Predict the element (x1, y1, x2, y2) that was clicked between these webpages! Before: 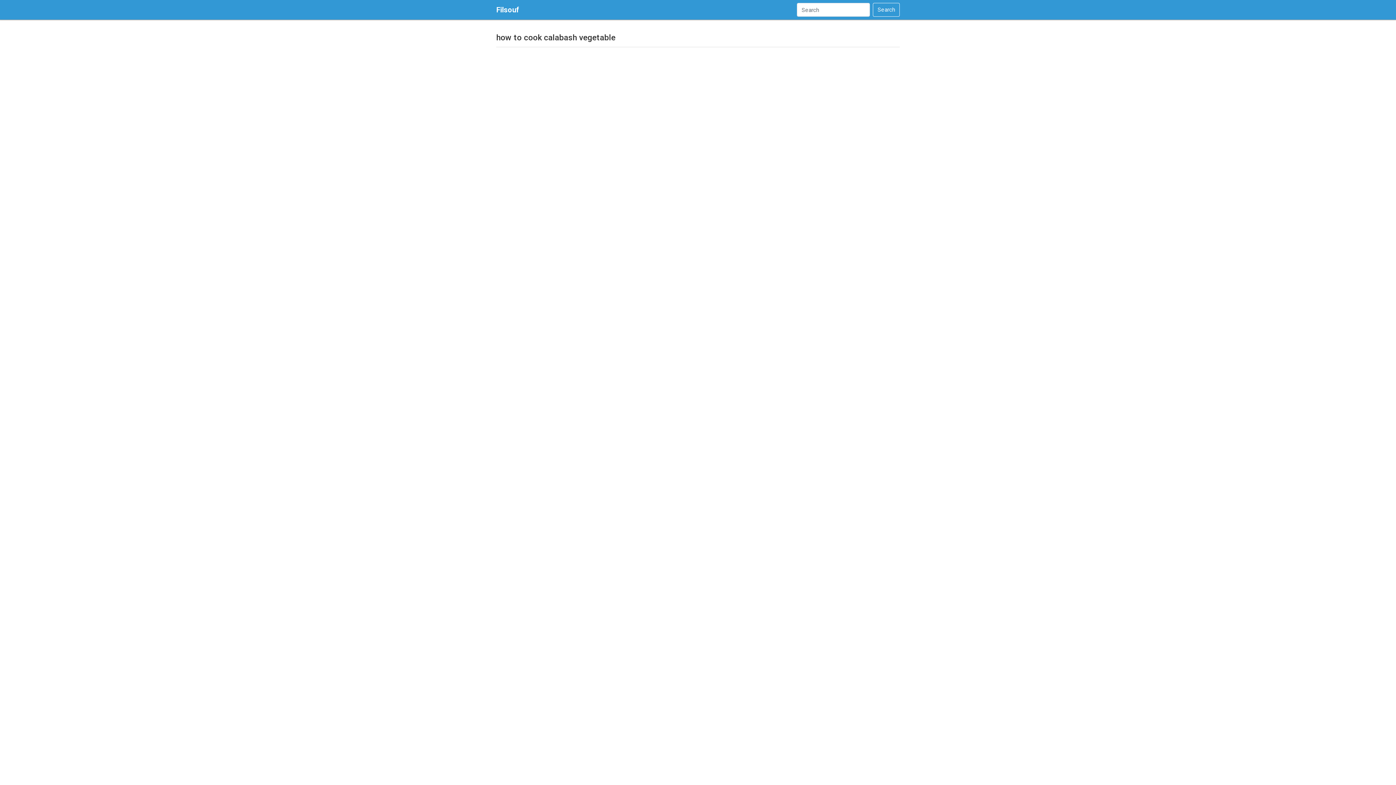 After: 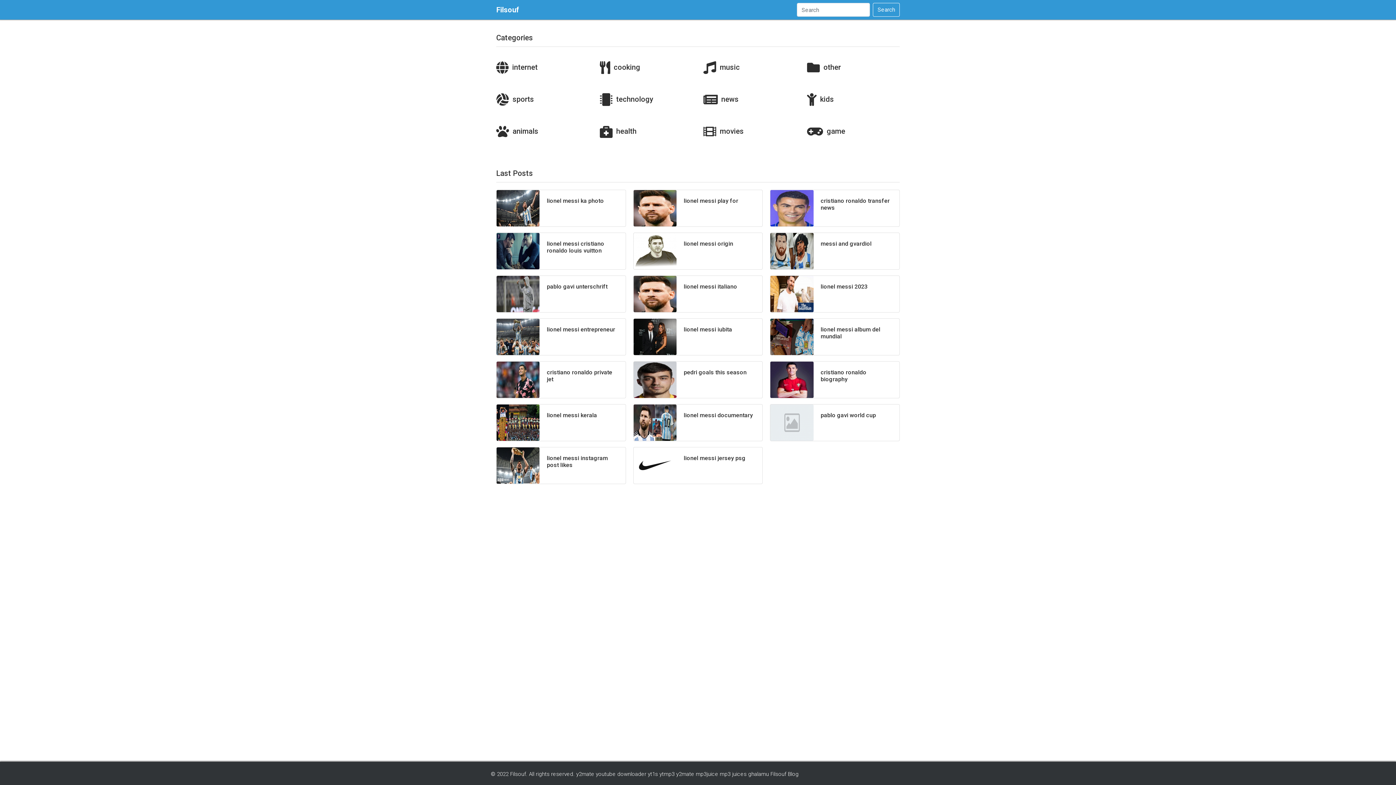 Action: bbox: (496, 2, 519, 16) label: Filsouf